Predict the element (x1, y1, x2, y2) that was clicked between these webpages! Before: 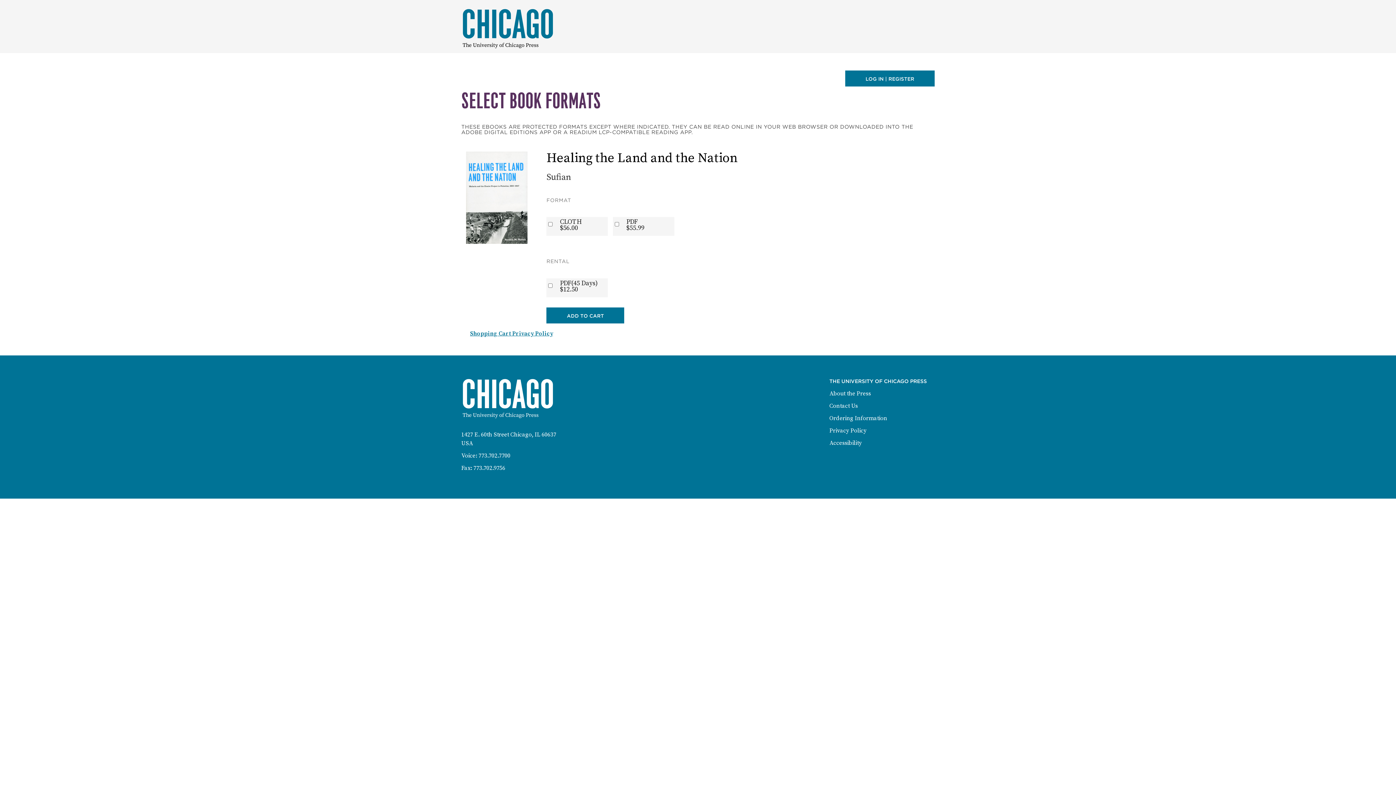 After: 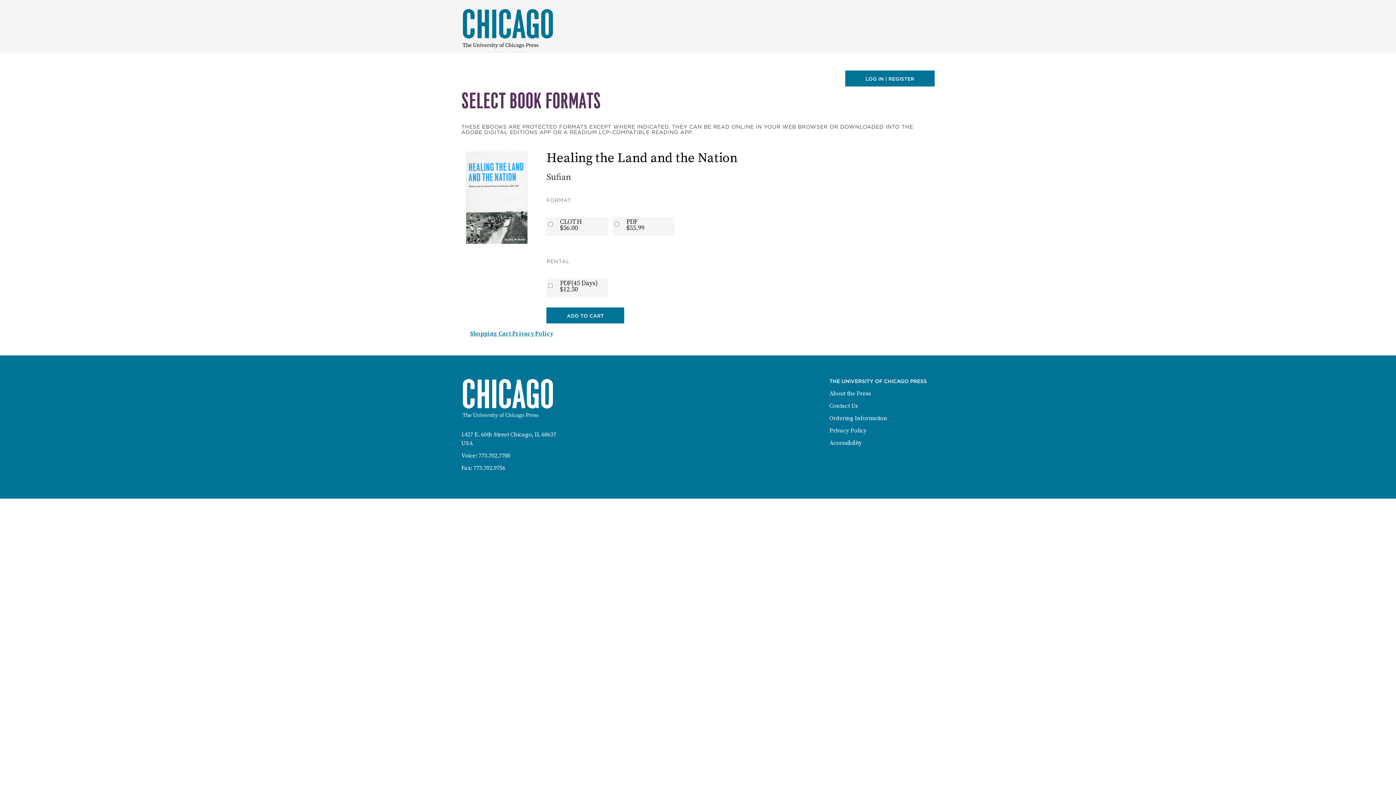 Action: label: ADD TO CART bbox: (546, 307, 624, 323)